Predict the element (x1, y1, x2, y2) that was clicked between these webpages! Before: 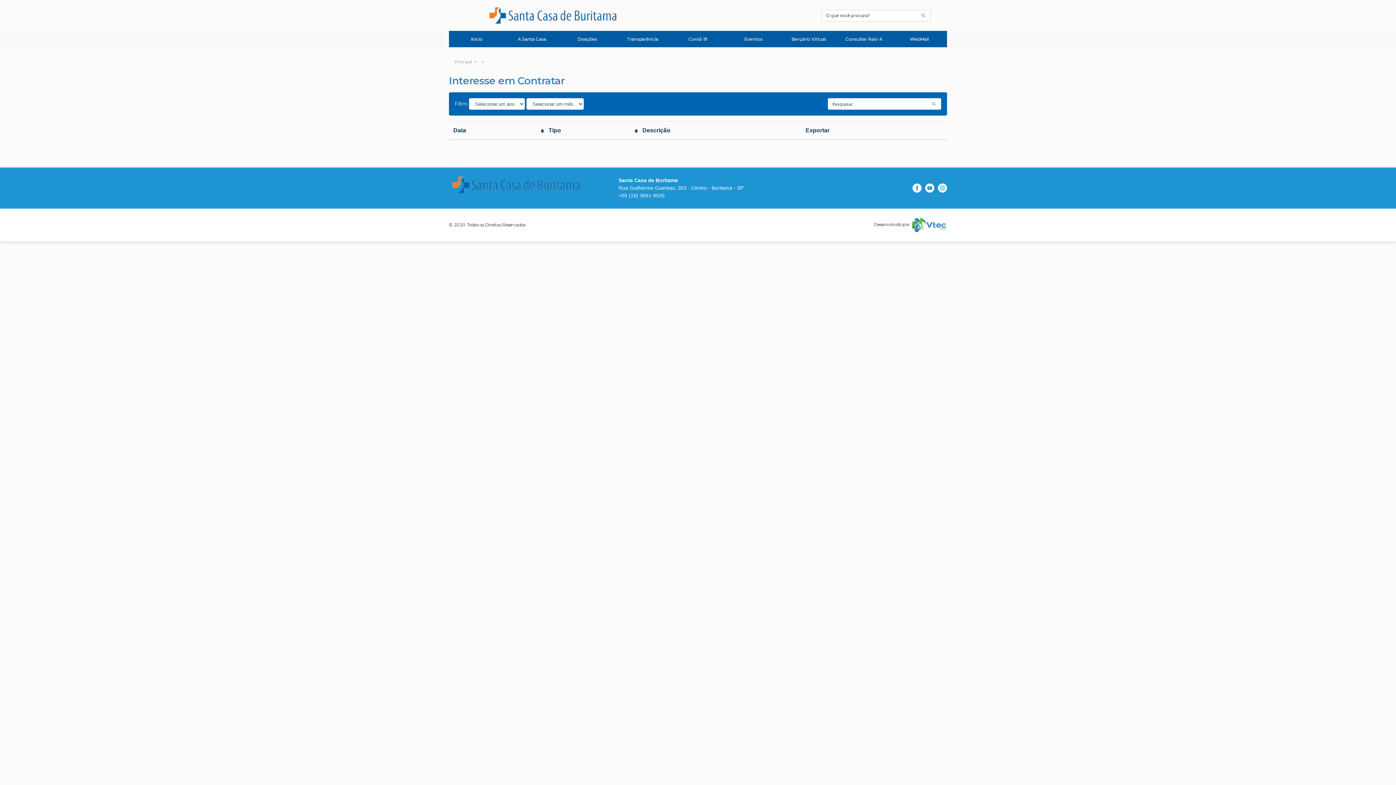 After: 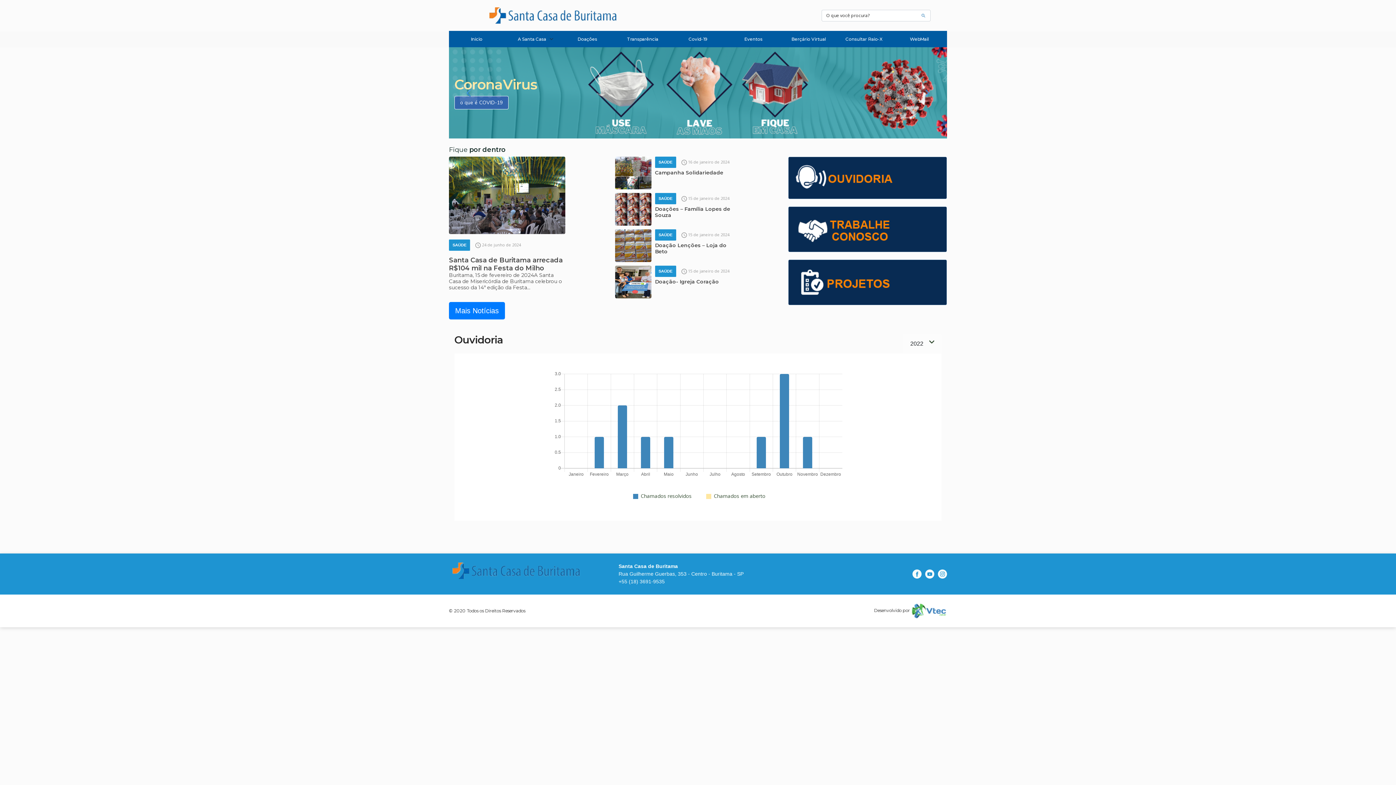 Action: bbox: (449, 181, 580, 187)